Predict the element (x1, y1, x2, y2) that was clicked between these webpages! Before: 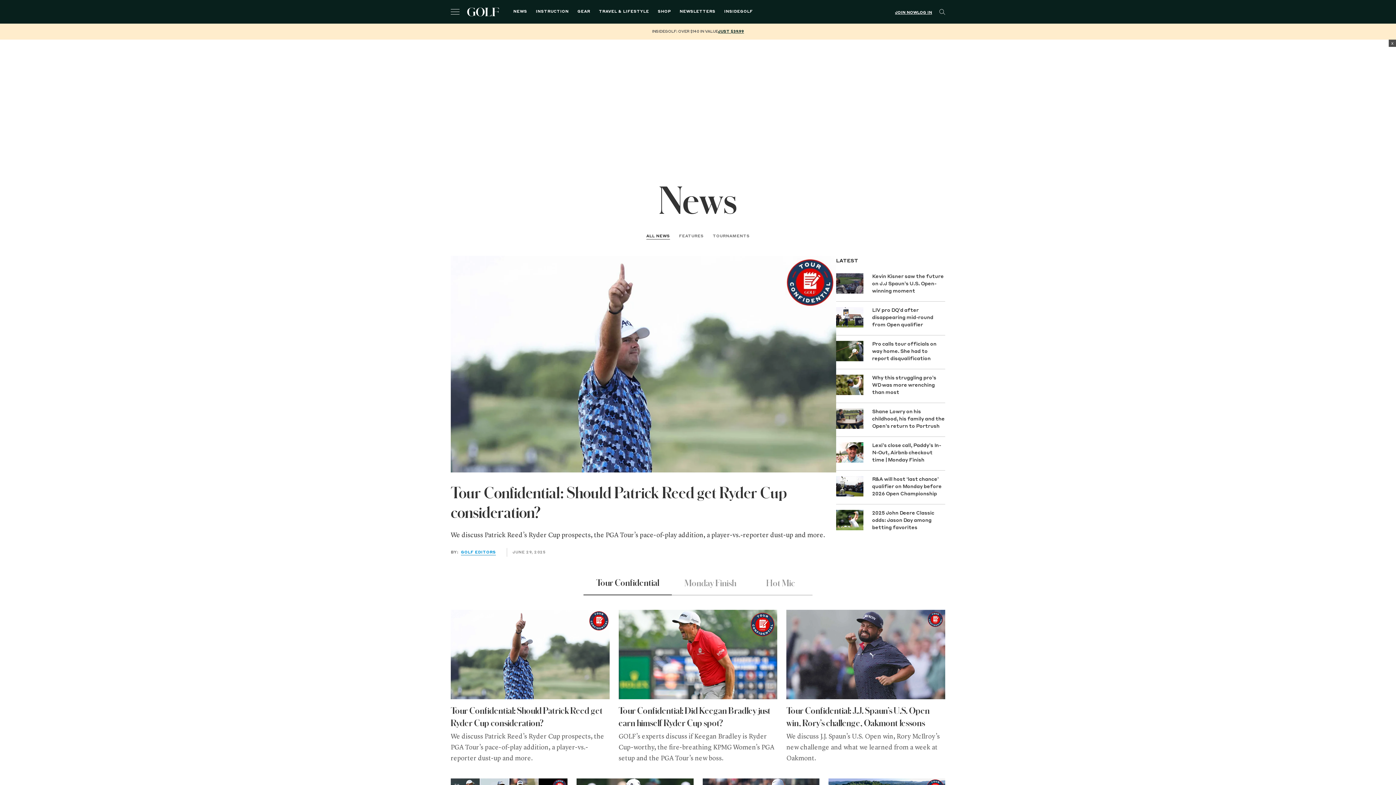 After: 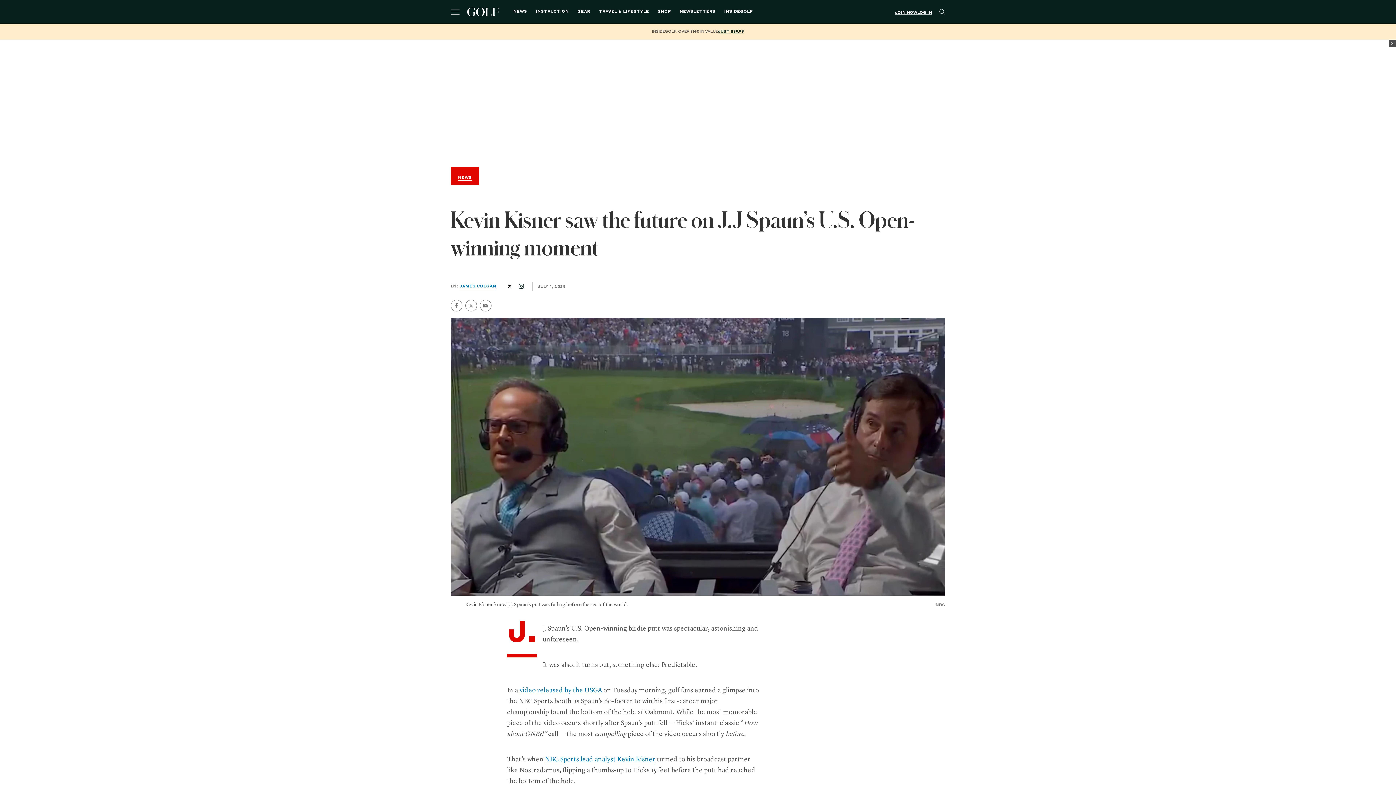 Action: label: Kevin Kisner saw the future on J.J Spaun’s U.S. Open-winning moment bbox: (872, 273, 945, 295)